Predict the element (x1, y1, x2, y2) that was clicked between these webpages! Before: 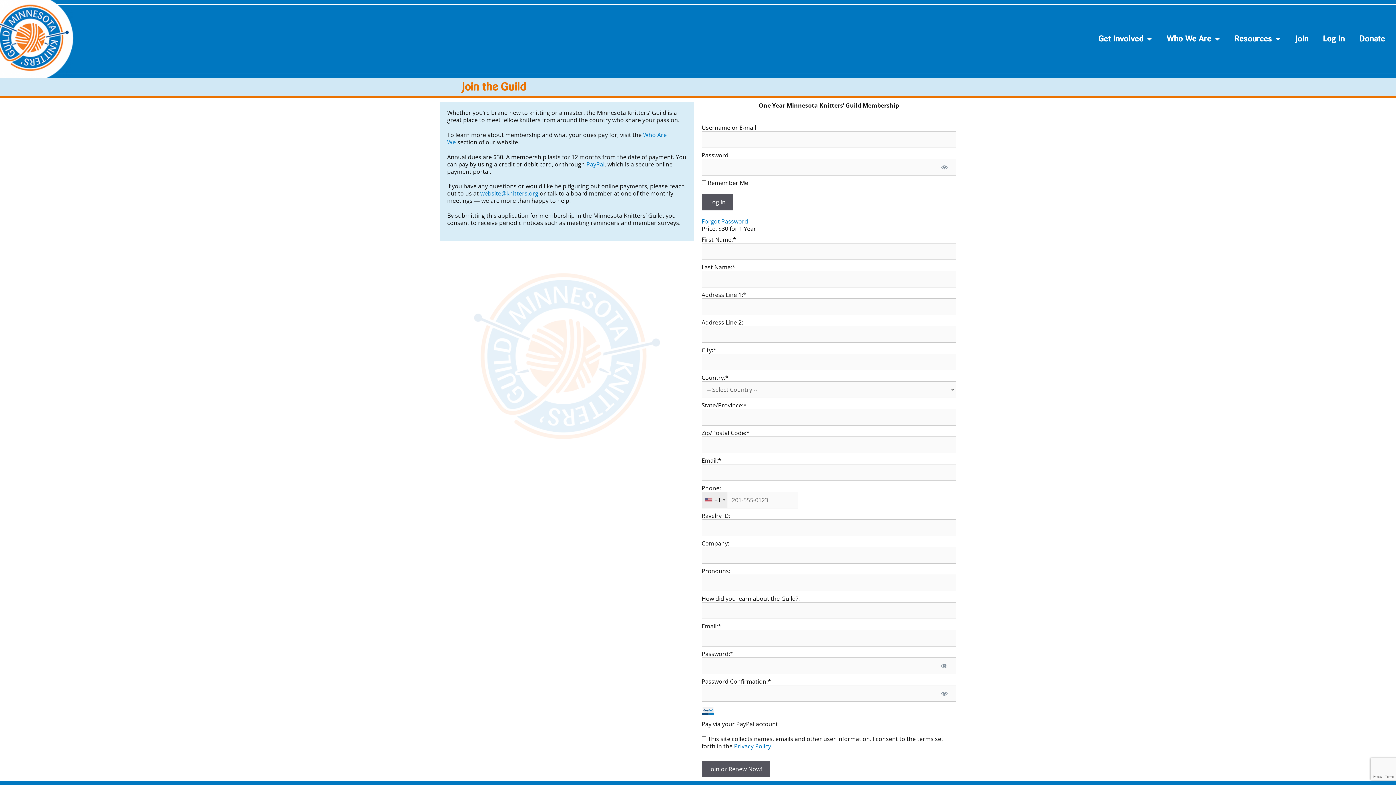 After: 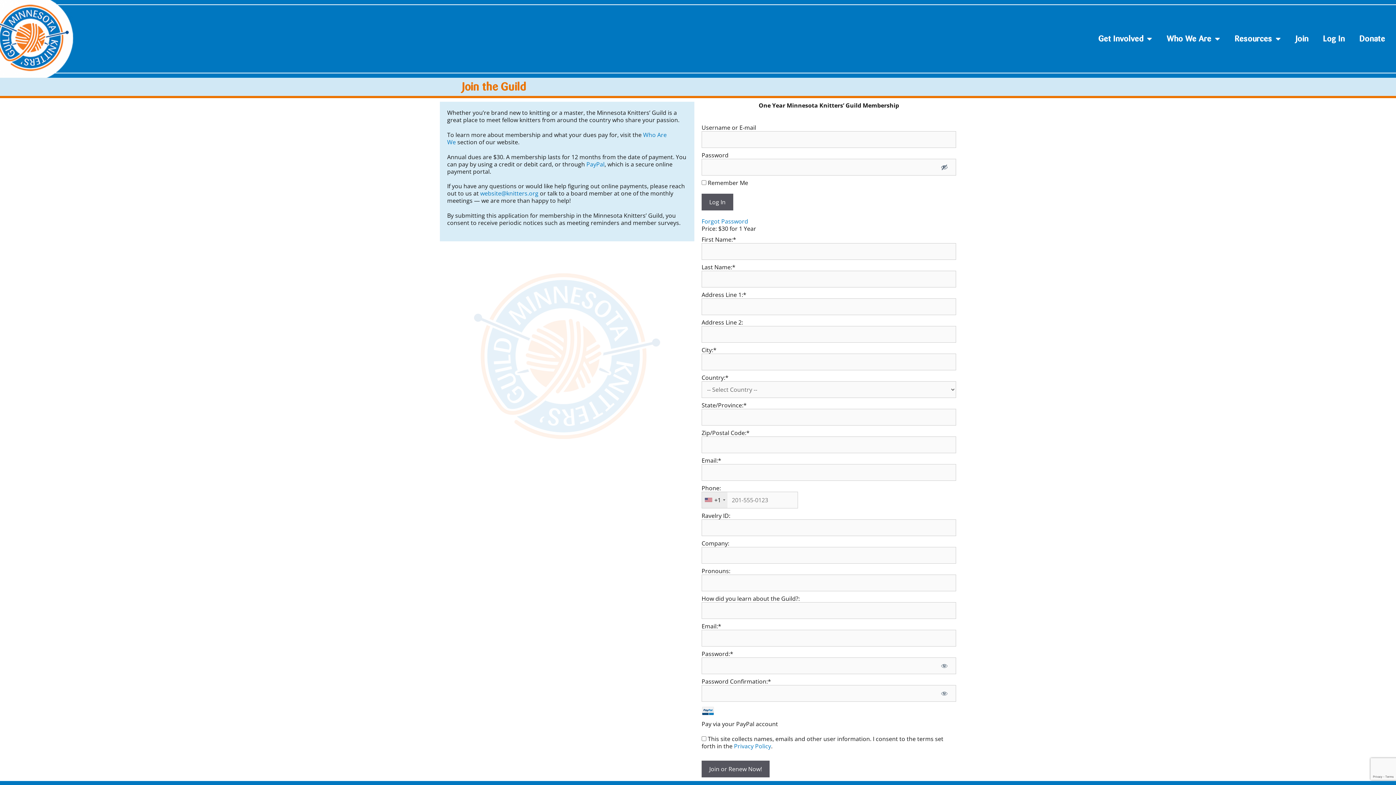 Action: label: Show password bbox: (932, 158, 956, 175)